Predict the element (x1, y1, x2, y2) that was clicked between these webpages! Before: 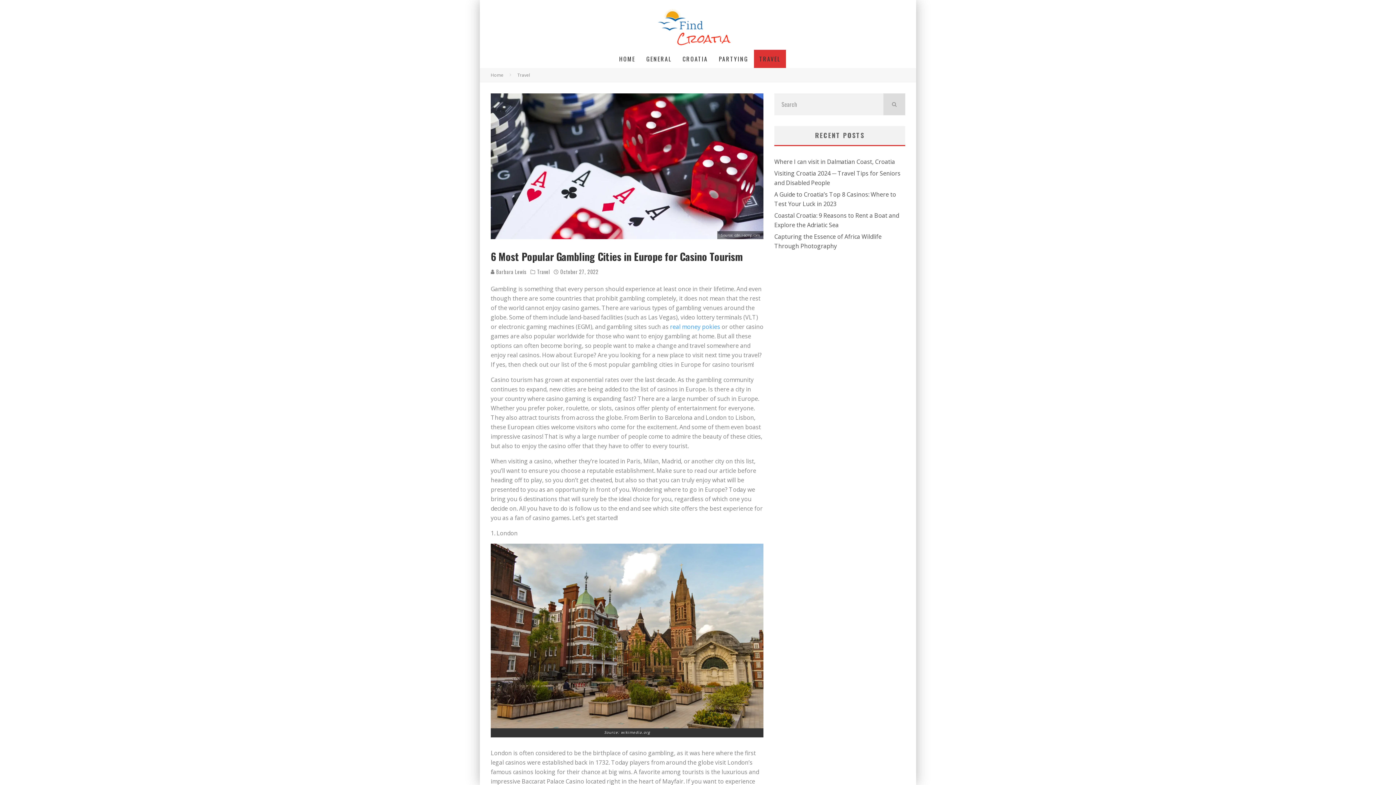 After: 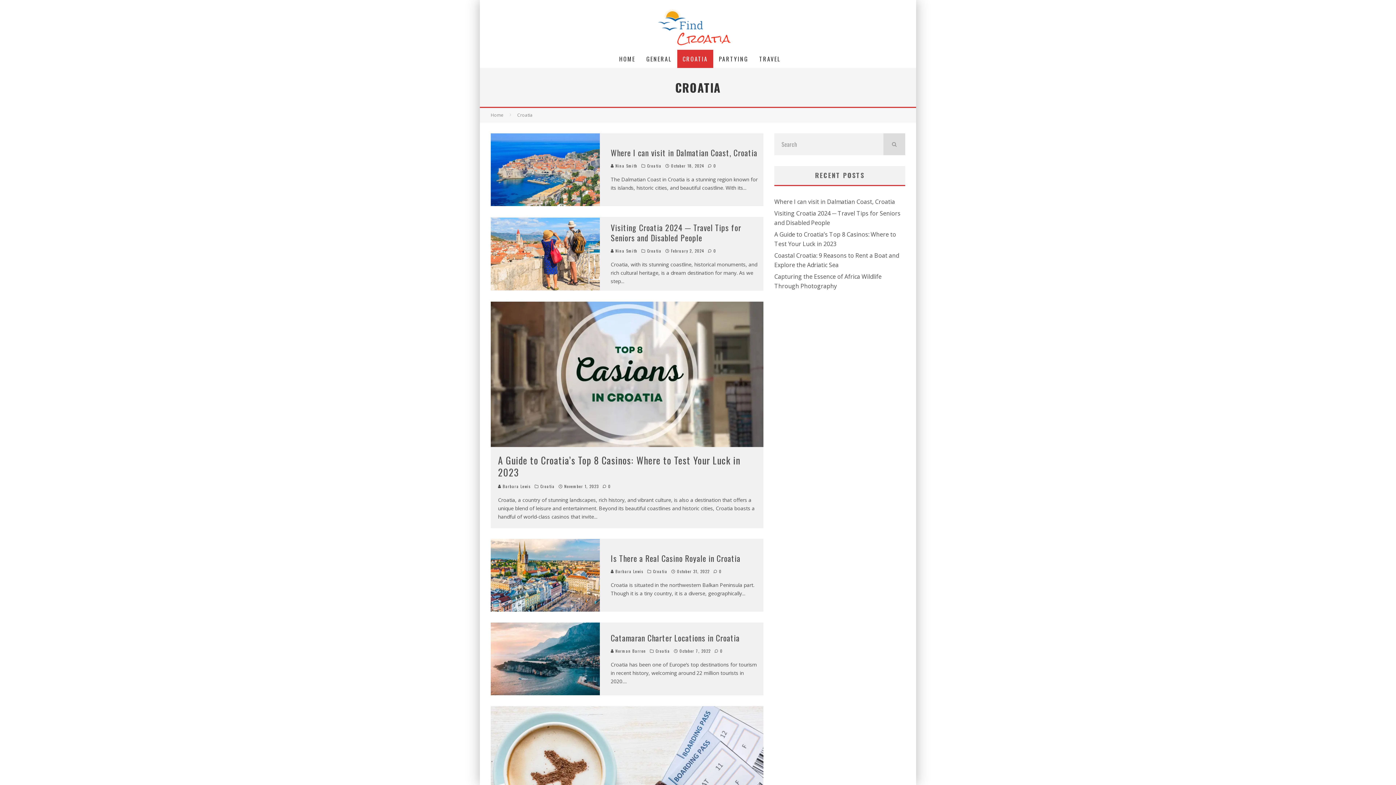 Action: label: CROATIA bbox: (677, 49, 713, 68)